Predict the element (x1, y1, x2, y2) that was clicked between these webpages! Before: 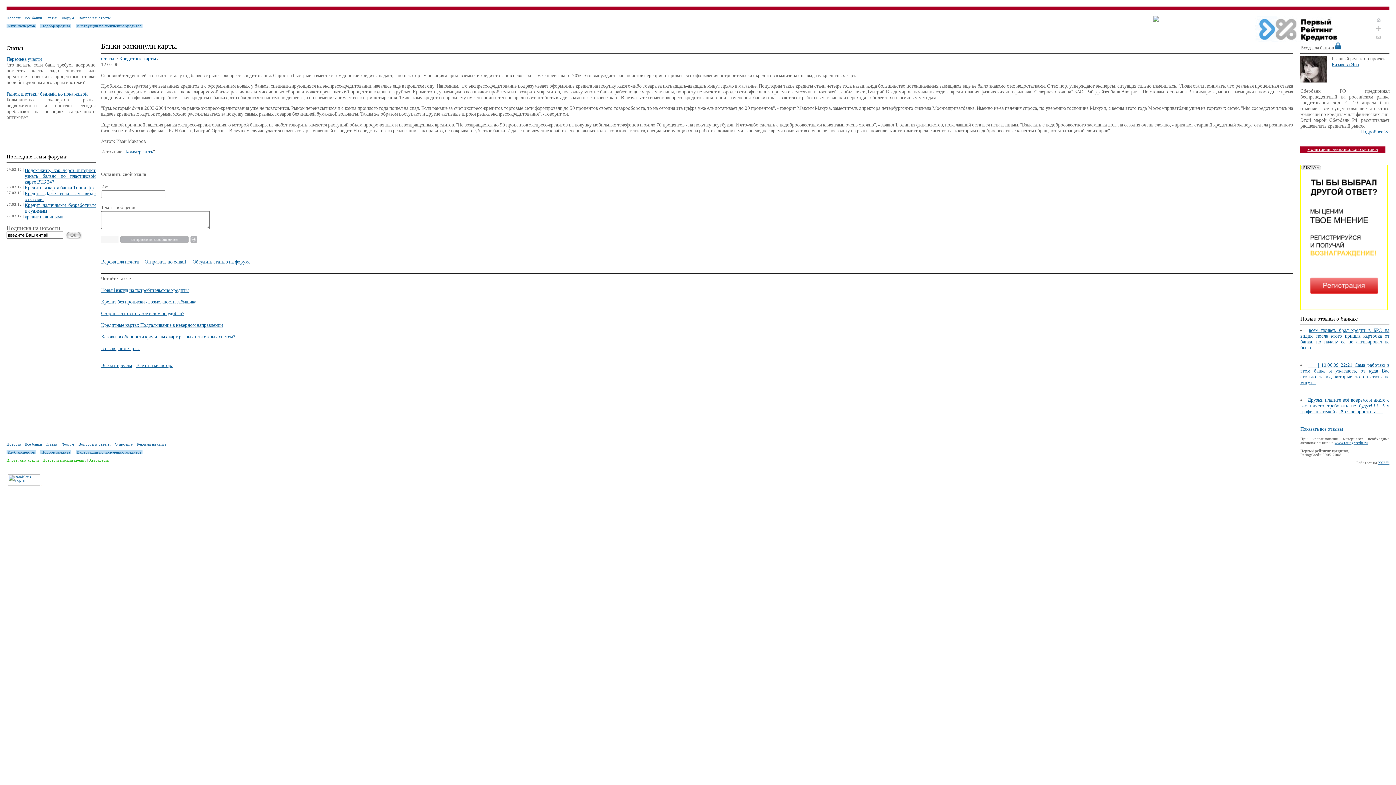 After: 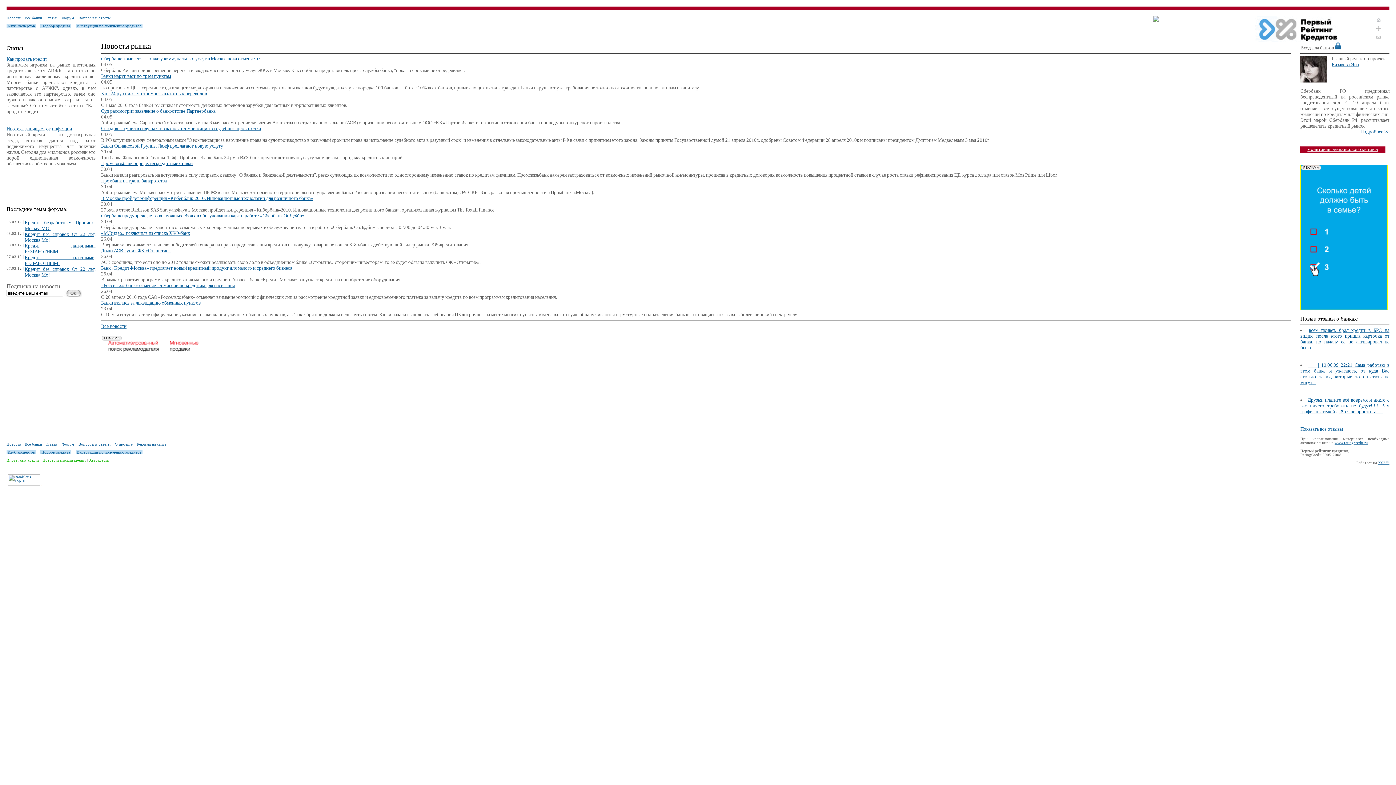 Action: label: Новости bbox: (6, 442, 21, 446)